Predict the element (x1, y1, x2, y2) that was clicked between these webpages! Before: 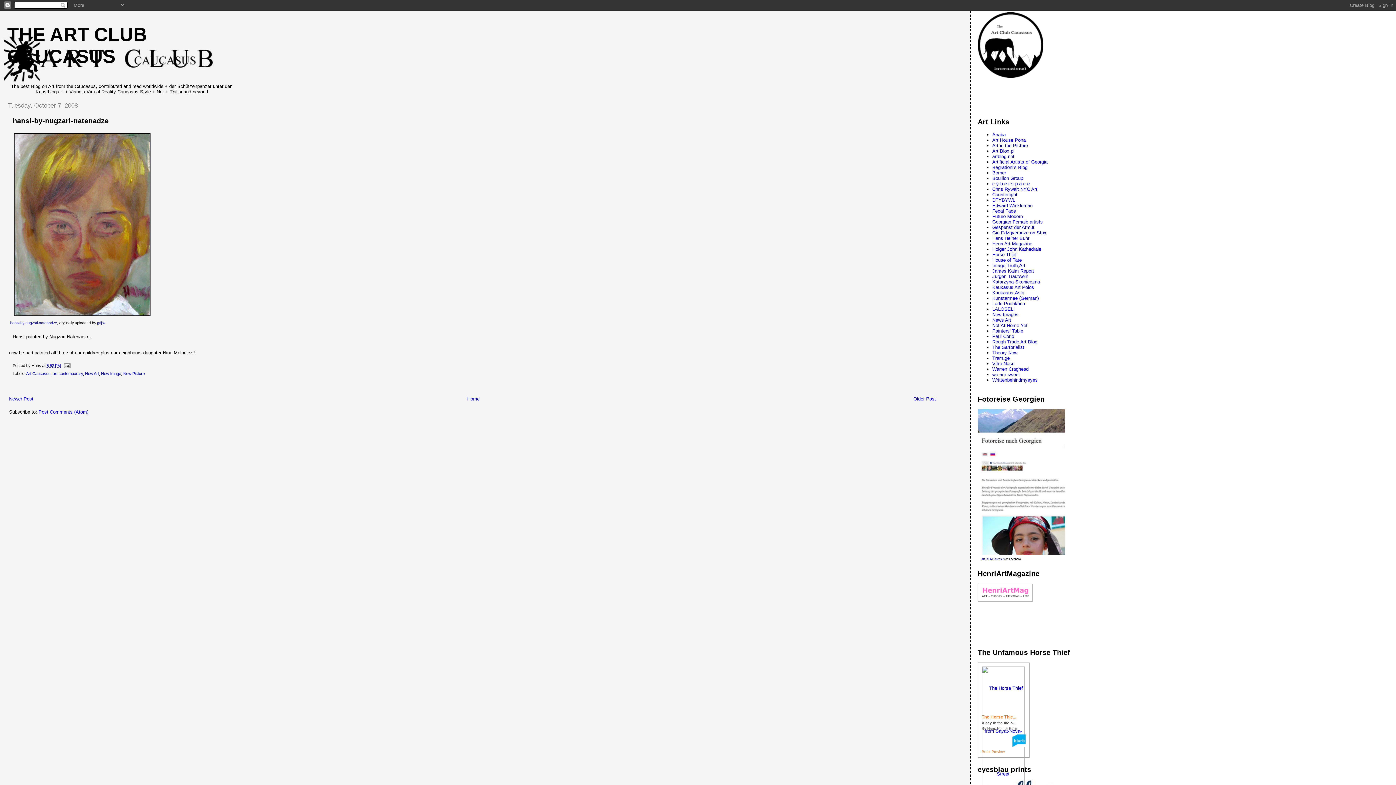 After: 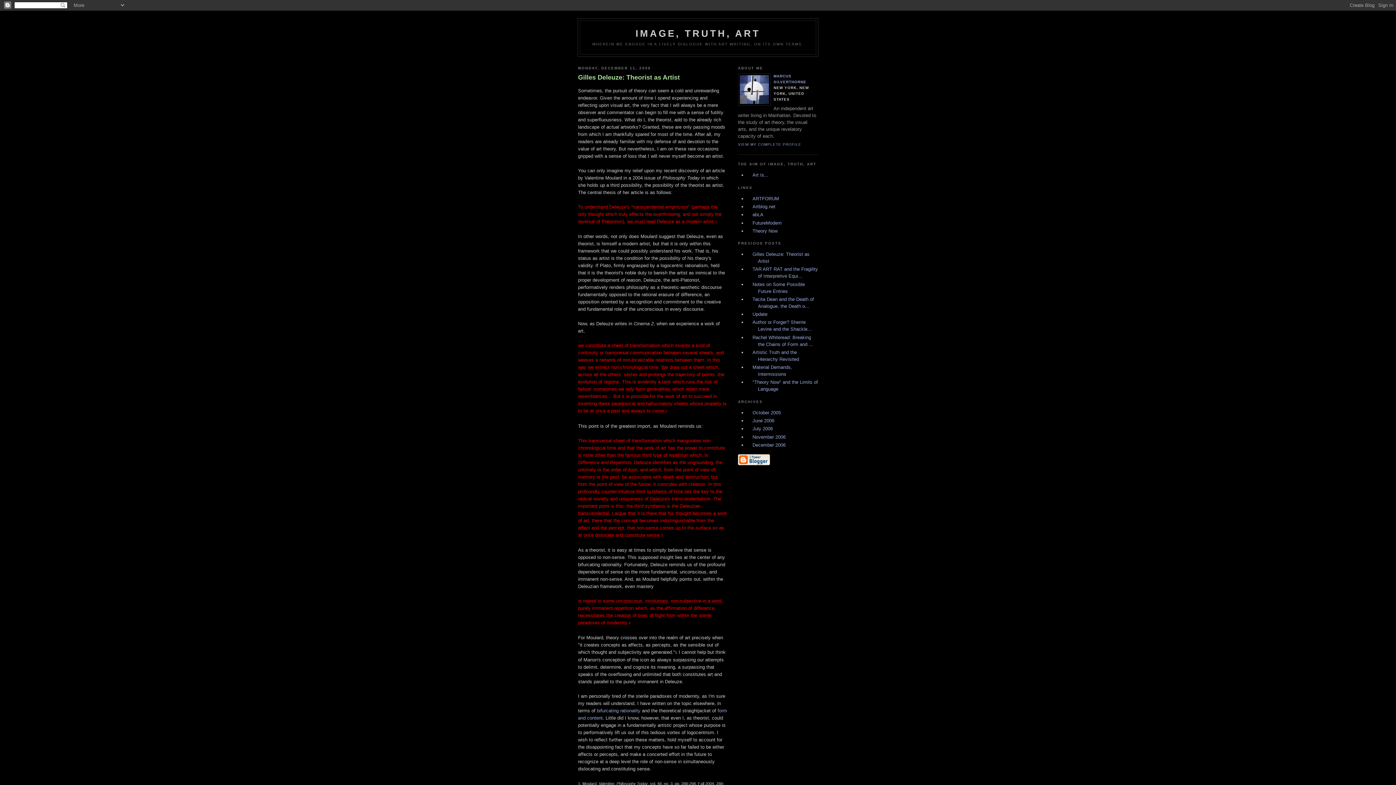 Action: bbox: (992, 263, 1025, 268) label: Image,Truth,Art